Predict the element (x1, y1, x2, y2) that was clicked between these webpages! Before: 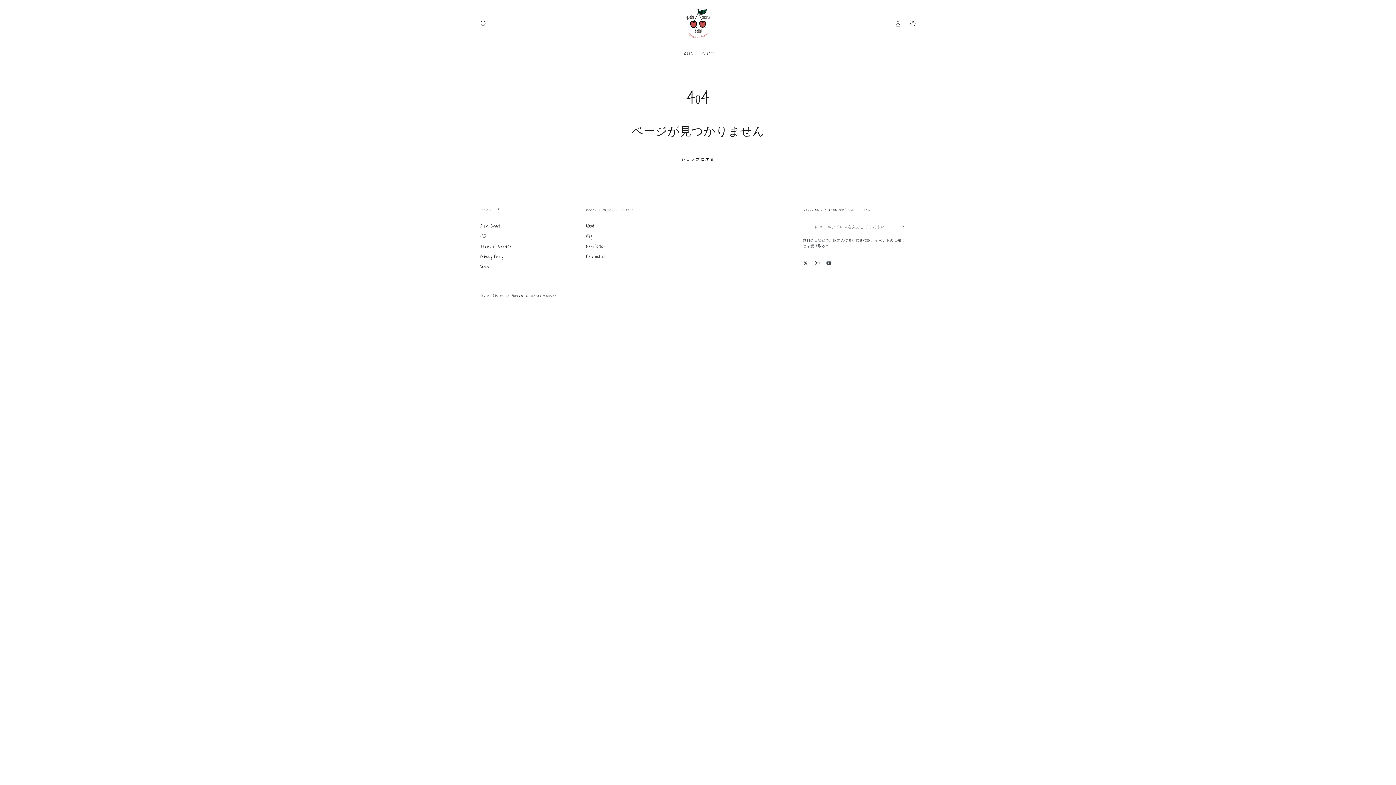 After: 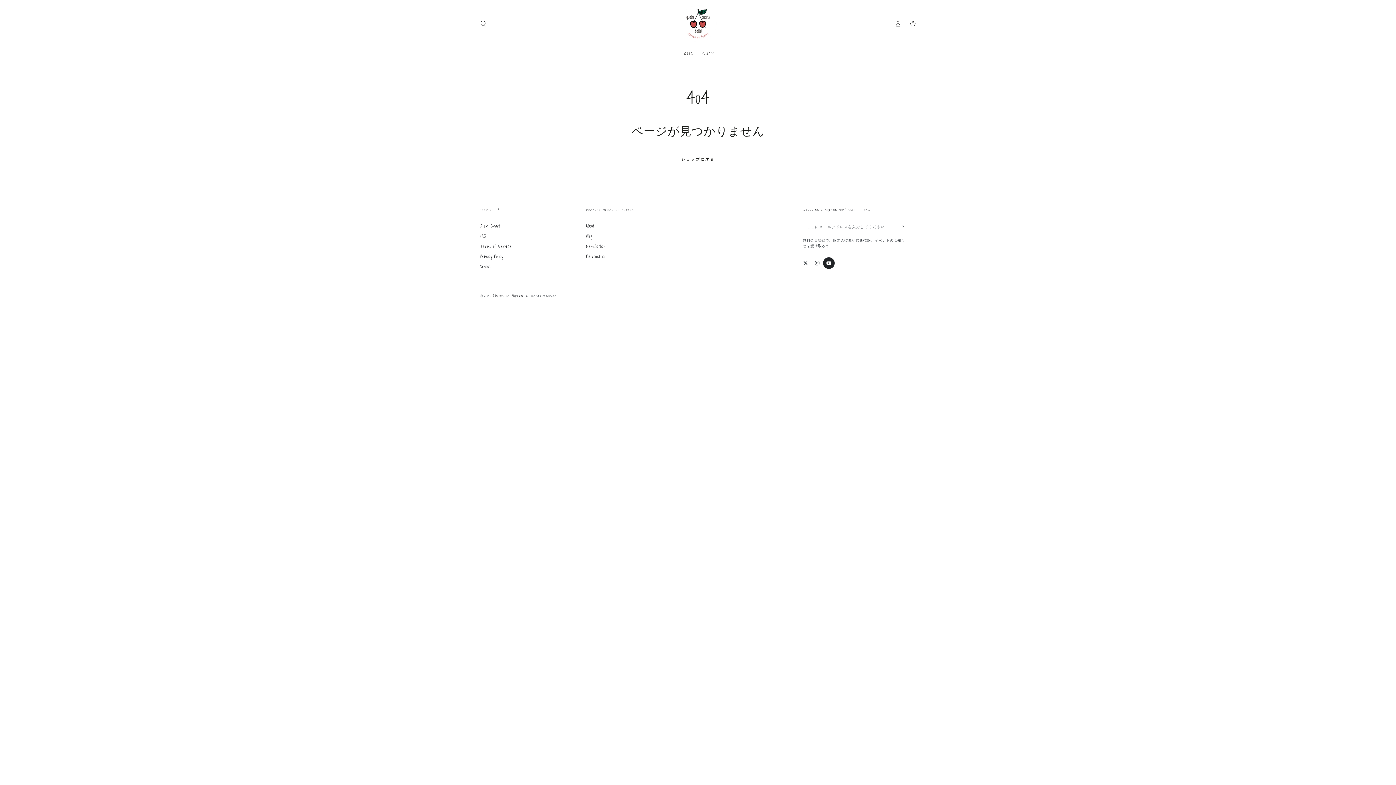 Action: label: YouTube bbox: (823, 257, 834, 269)